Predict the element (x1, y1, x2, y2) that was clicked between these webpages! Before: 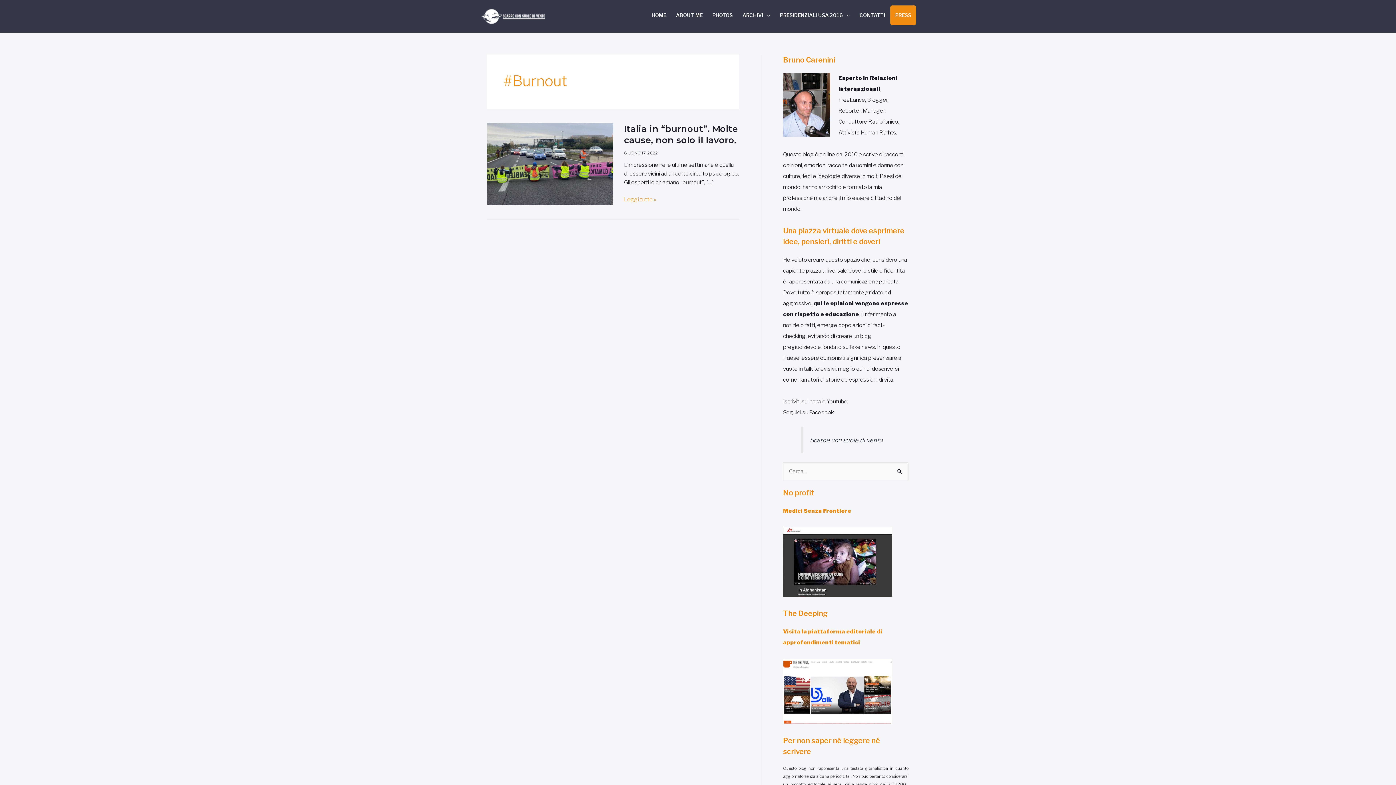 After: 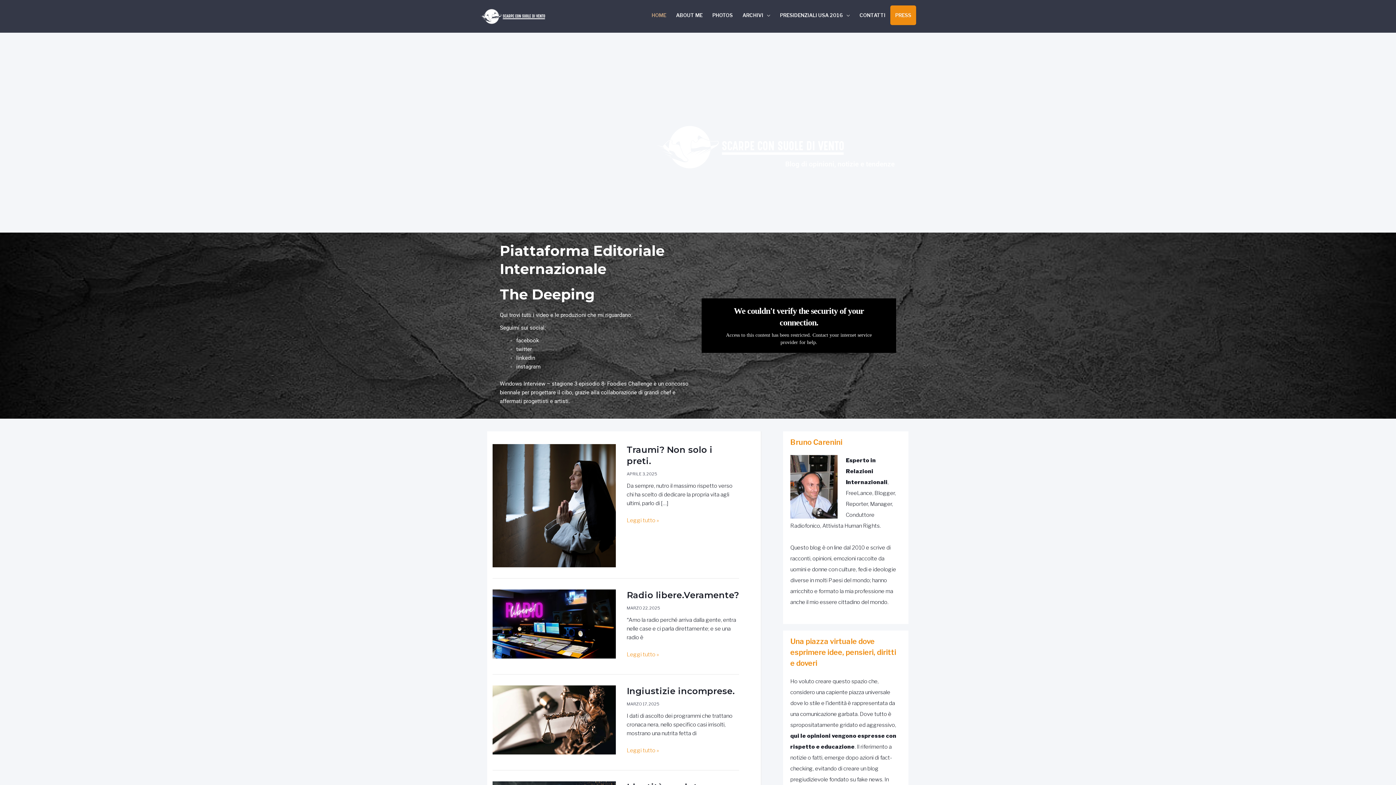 Action: bbox: (480, 12, 545, 19)